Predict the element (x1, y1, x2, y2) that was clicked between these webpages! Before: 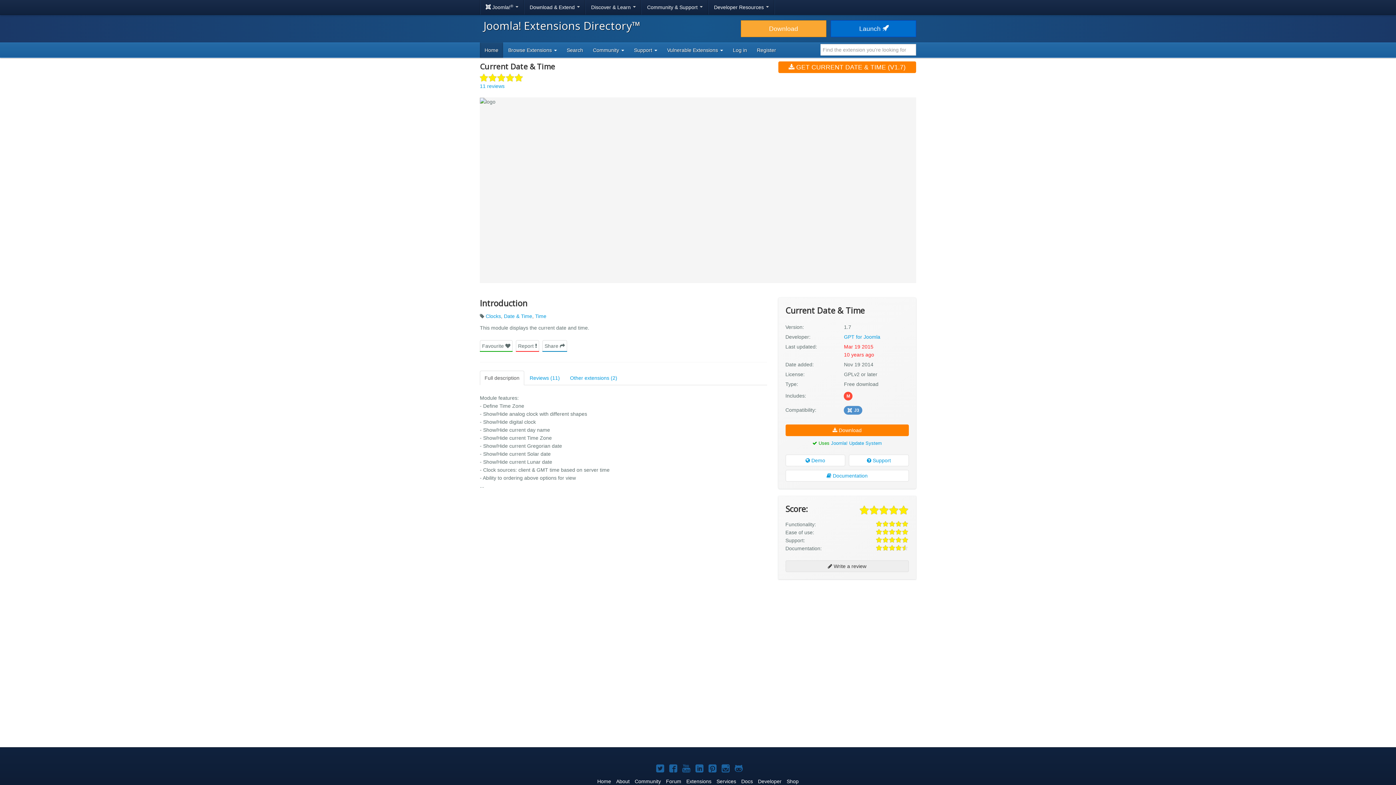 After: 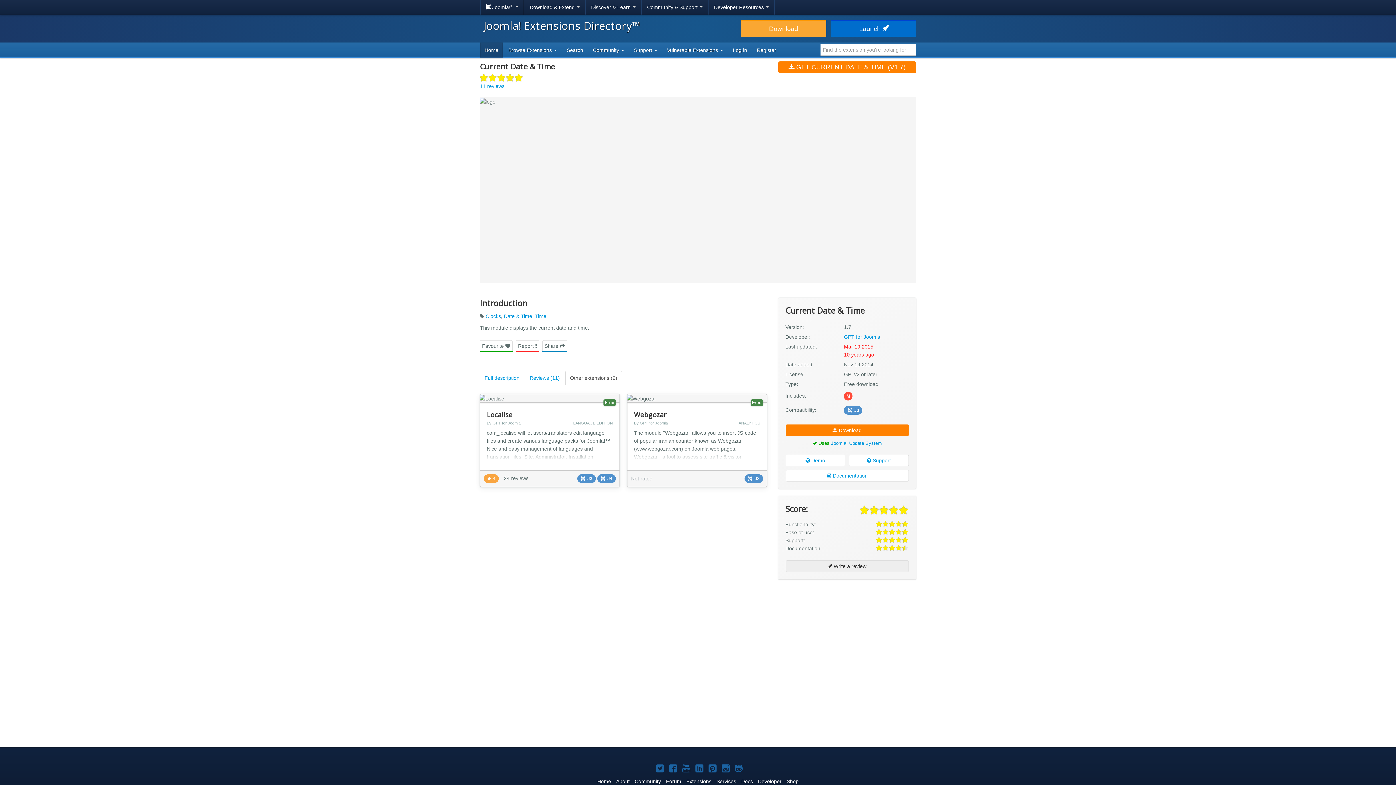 Action: label: Other extensions (2) bbox: (565, 370, 622, 385)